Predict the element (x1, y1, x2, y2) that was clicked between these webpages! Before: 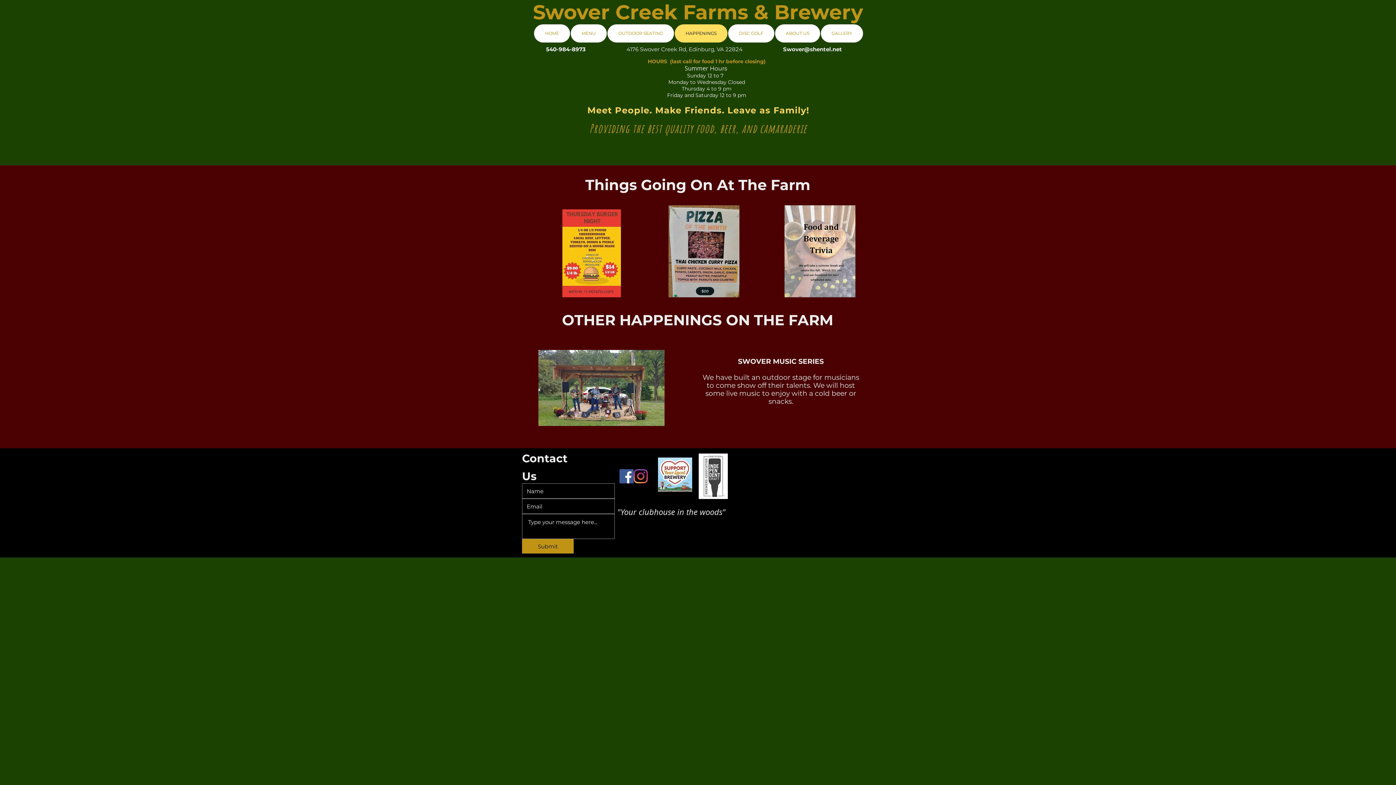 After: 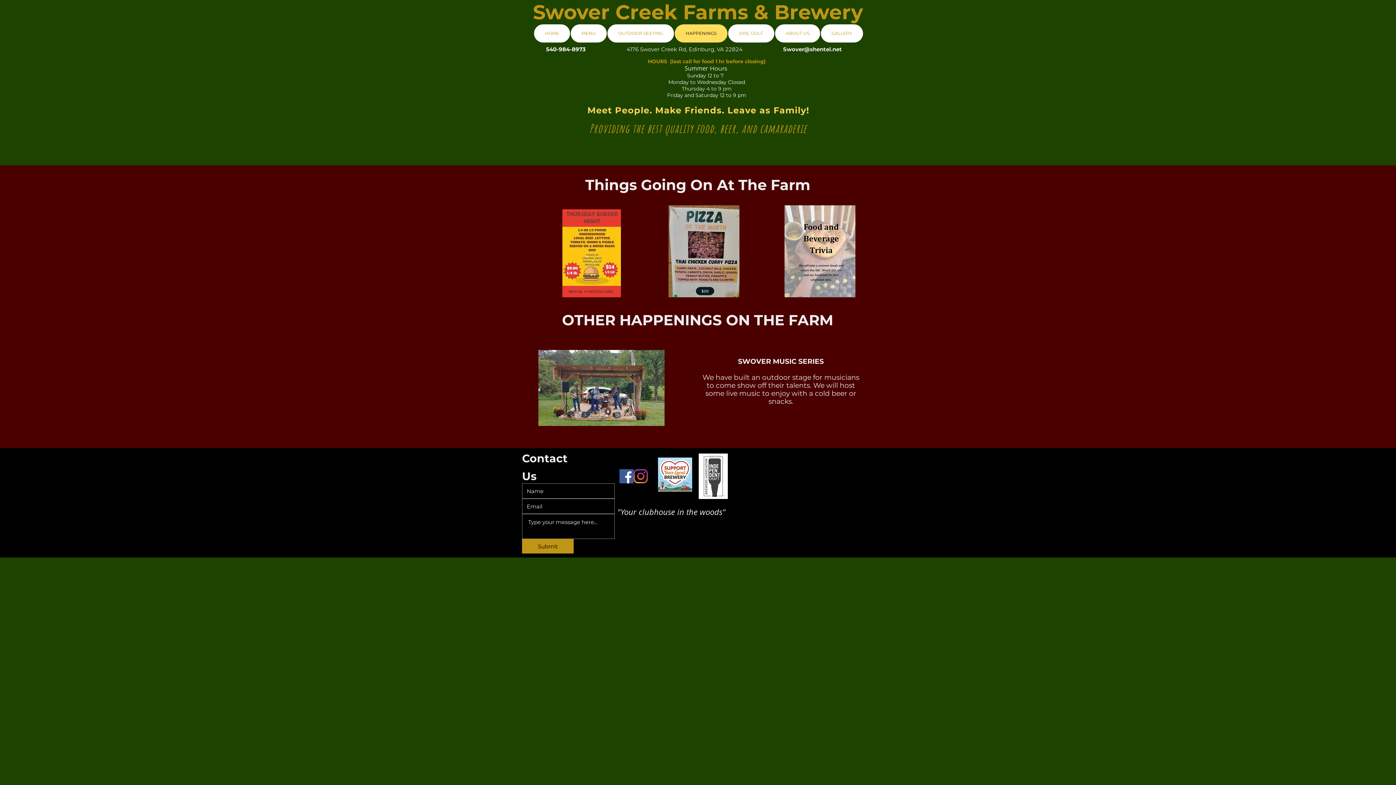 Action: label: Facebook bbox: (619, 469, 633, 483)